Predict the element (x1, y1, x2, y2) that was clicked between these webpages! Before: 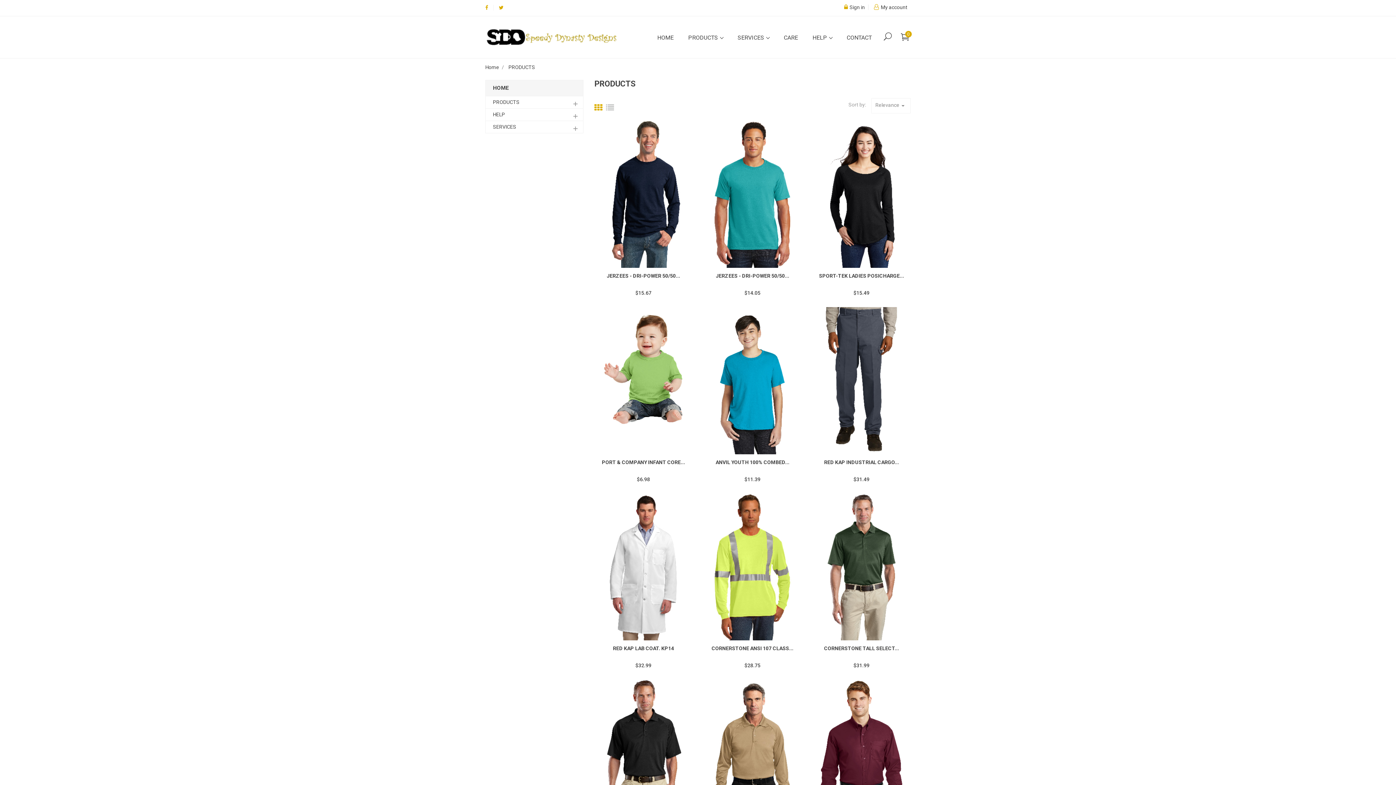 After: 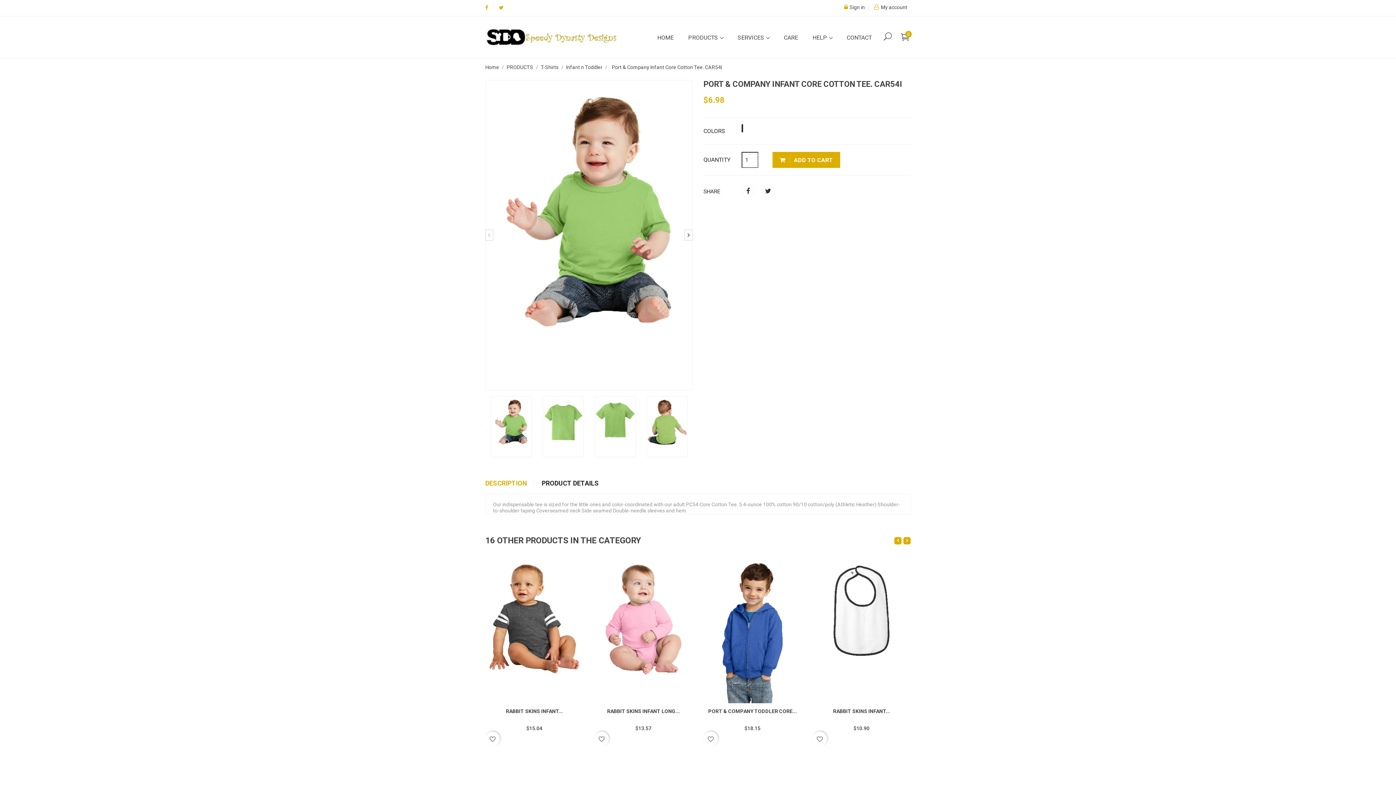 Action: bbox: (594, 307, 692, 454)